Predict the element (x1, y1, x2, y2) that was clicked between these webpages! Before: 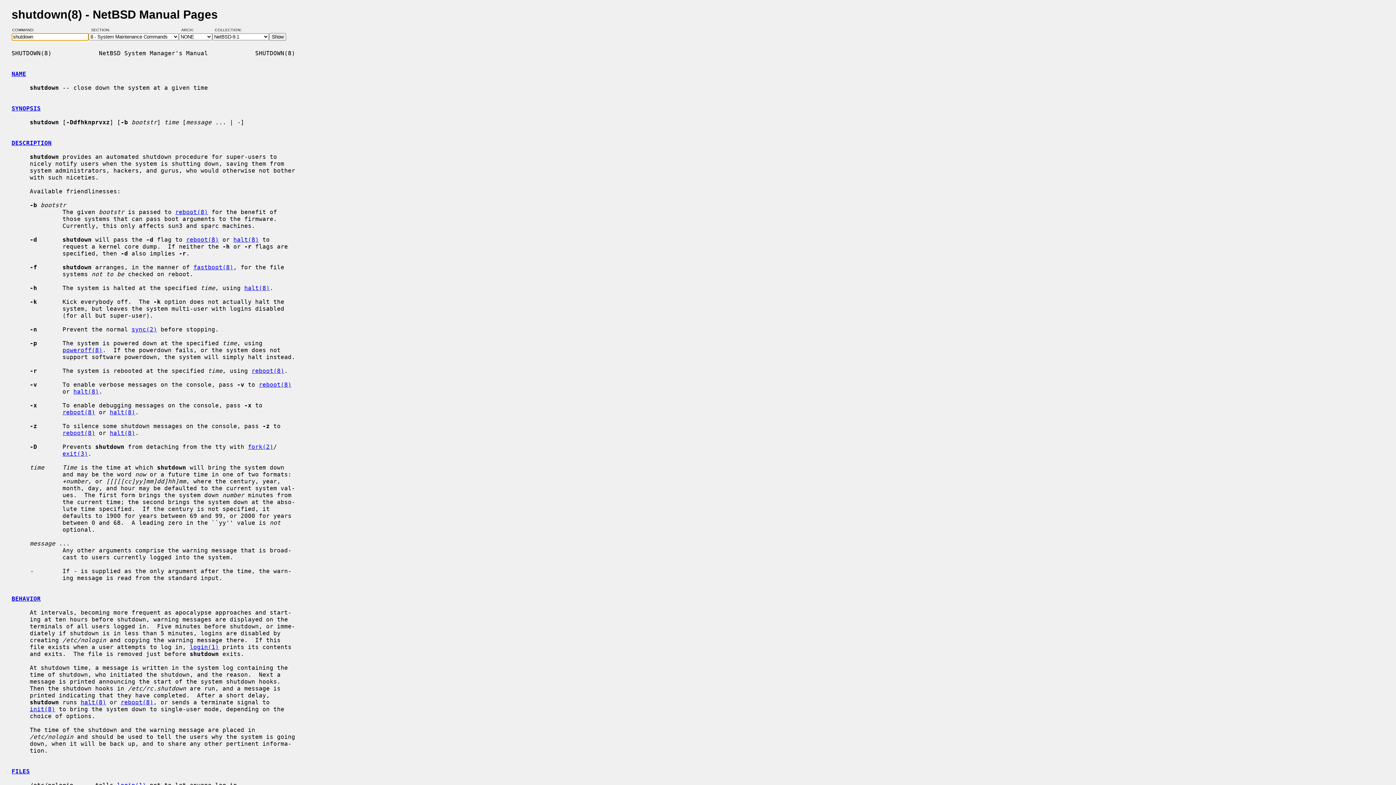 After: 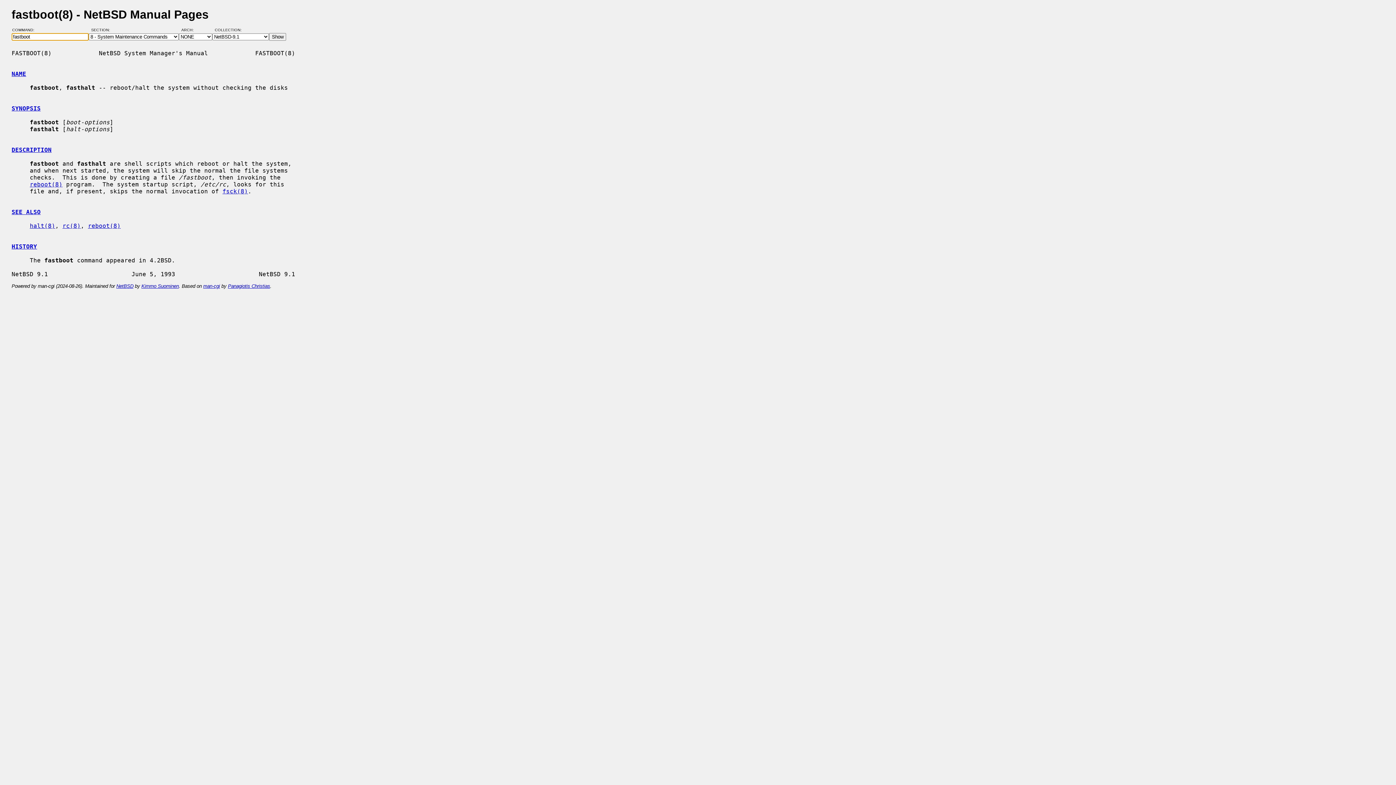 Action: bbox: (193, 263, 233, 270) label: fastboot(8)